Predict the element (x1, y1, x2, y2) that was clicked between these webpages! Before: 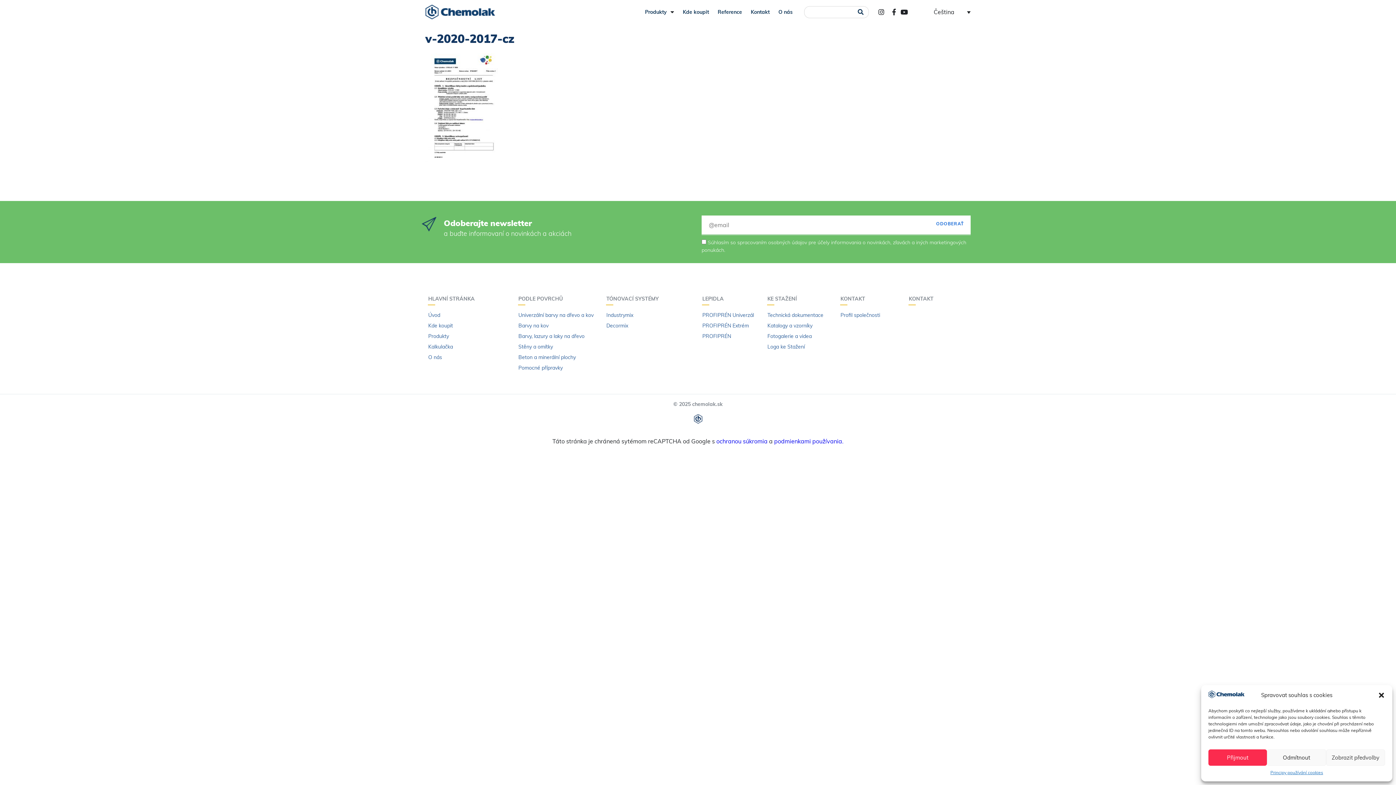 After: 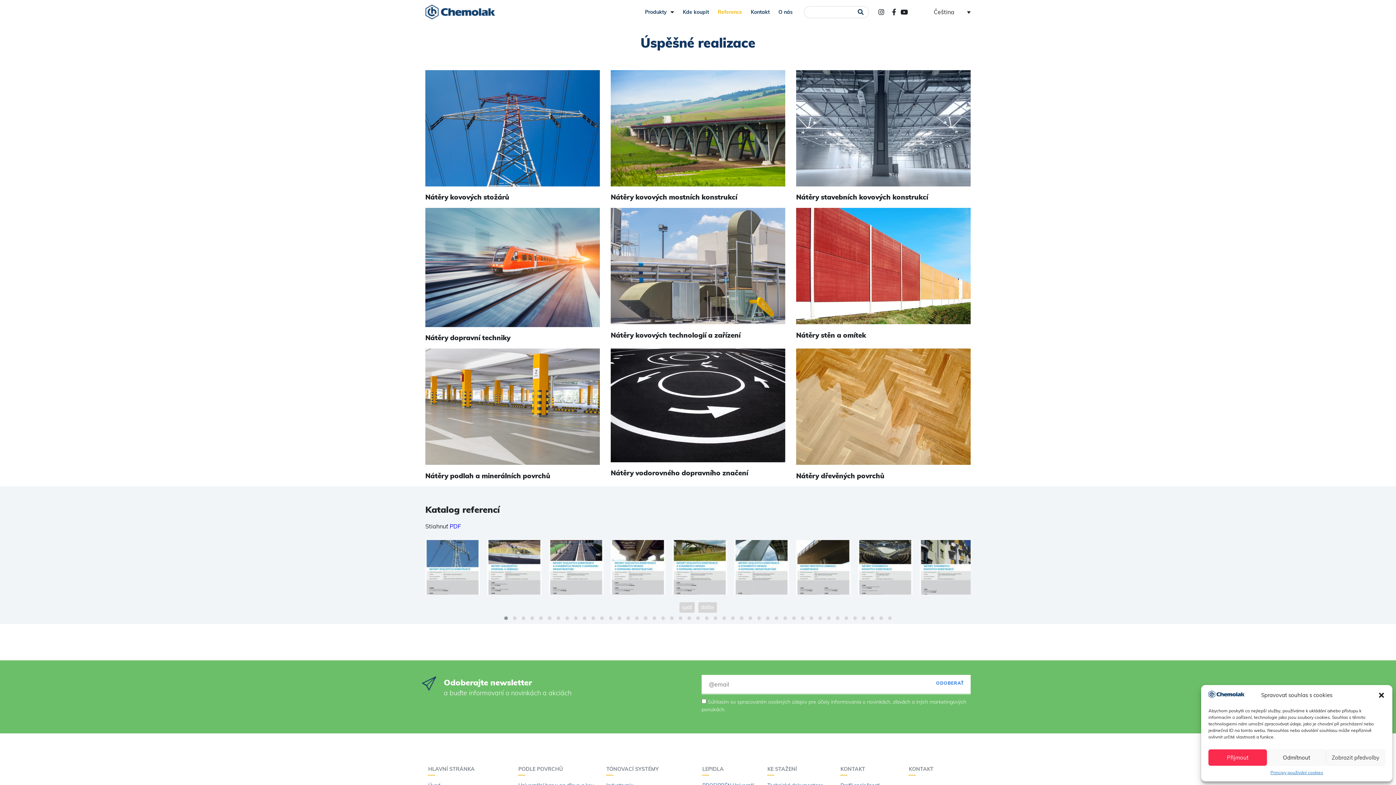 Action: label: Reference bbox: (713, 3, 746, 20)